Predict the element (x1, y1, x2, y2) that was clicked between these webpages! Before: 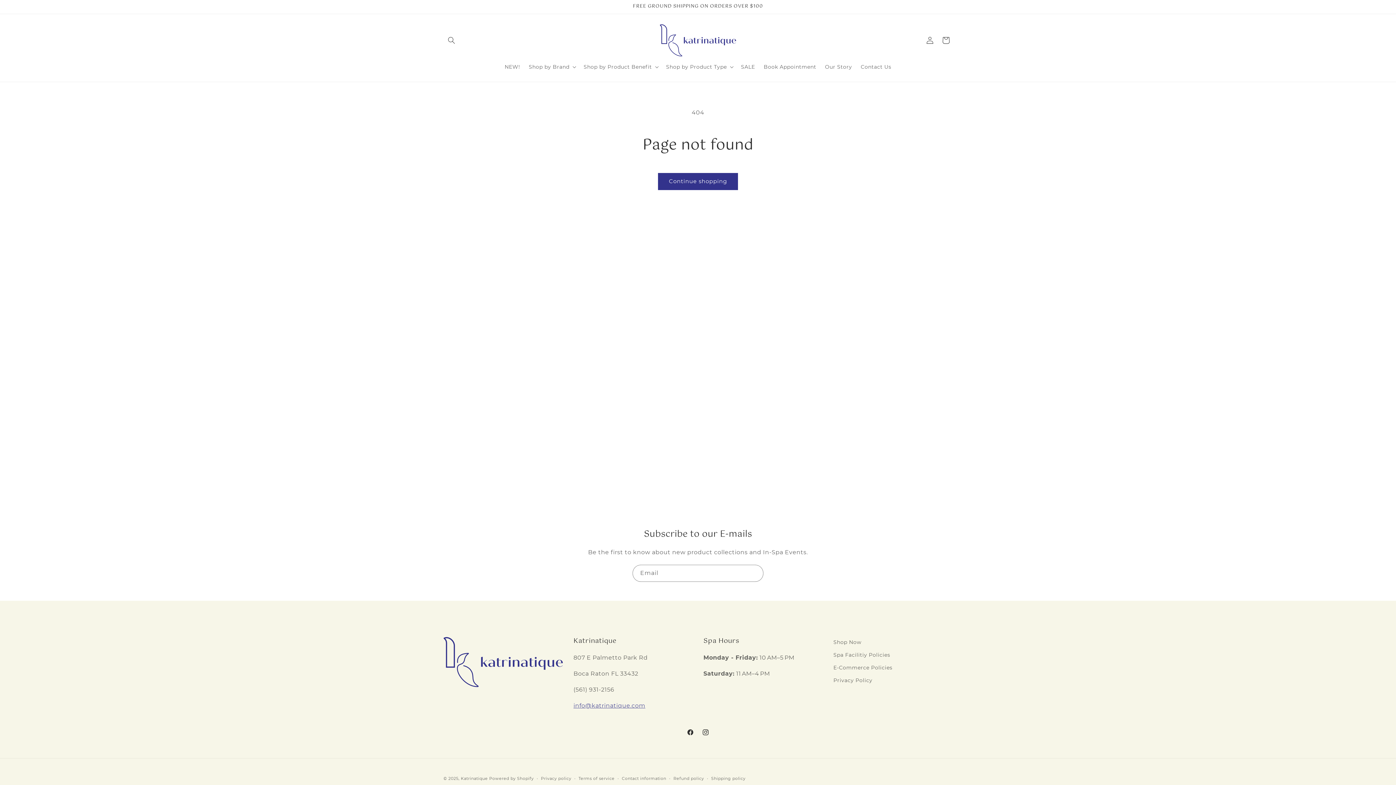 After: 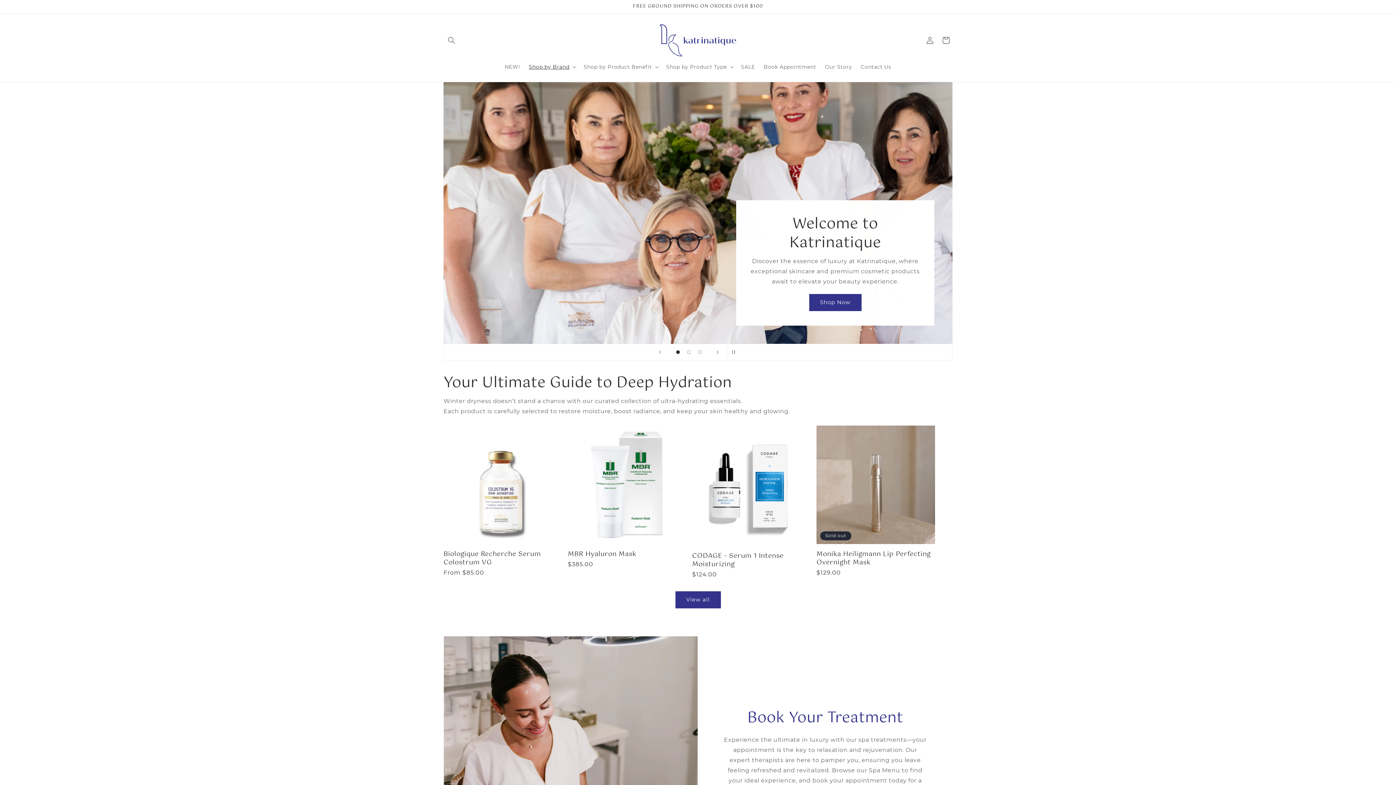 Action: bbox: (657, 21, 739, 59)